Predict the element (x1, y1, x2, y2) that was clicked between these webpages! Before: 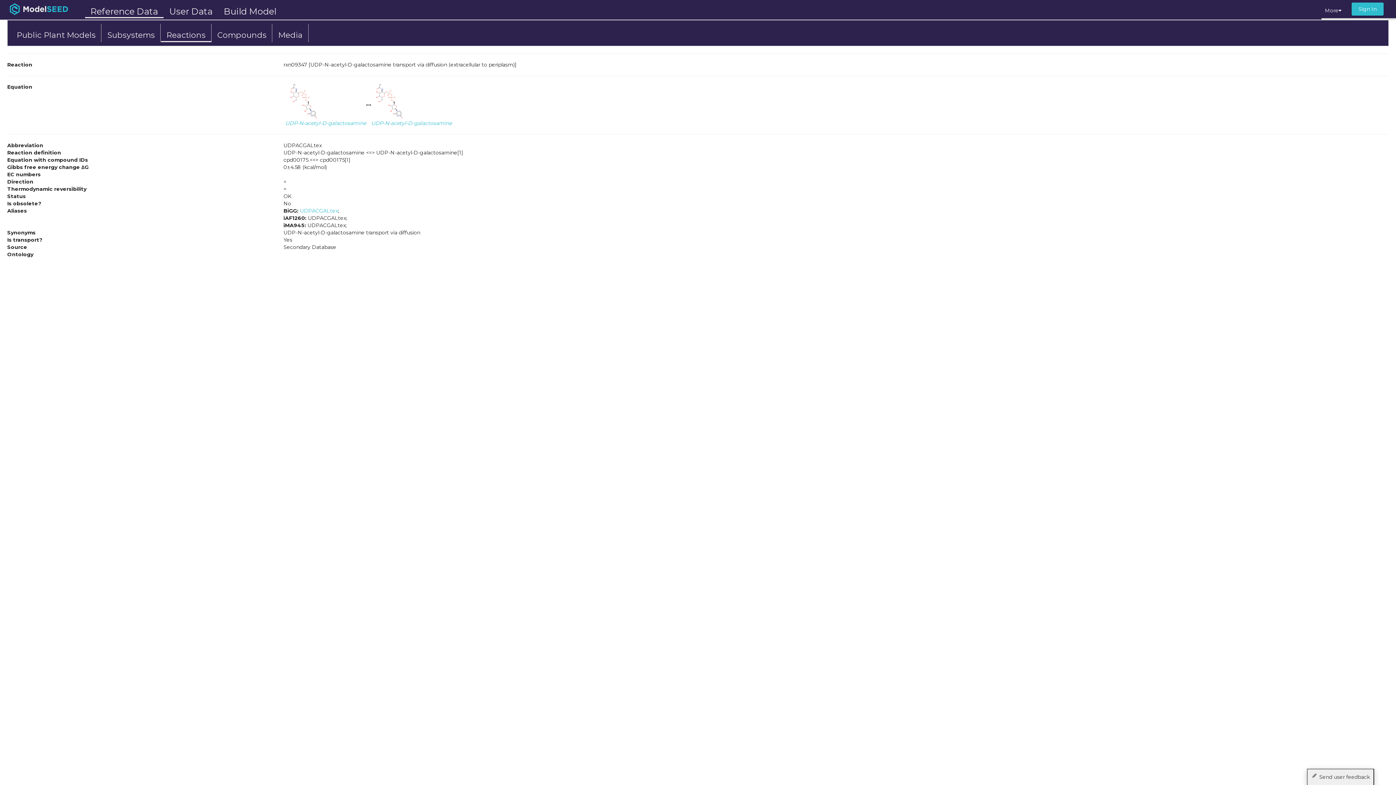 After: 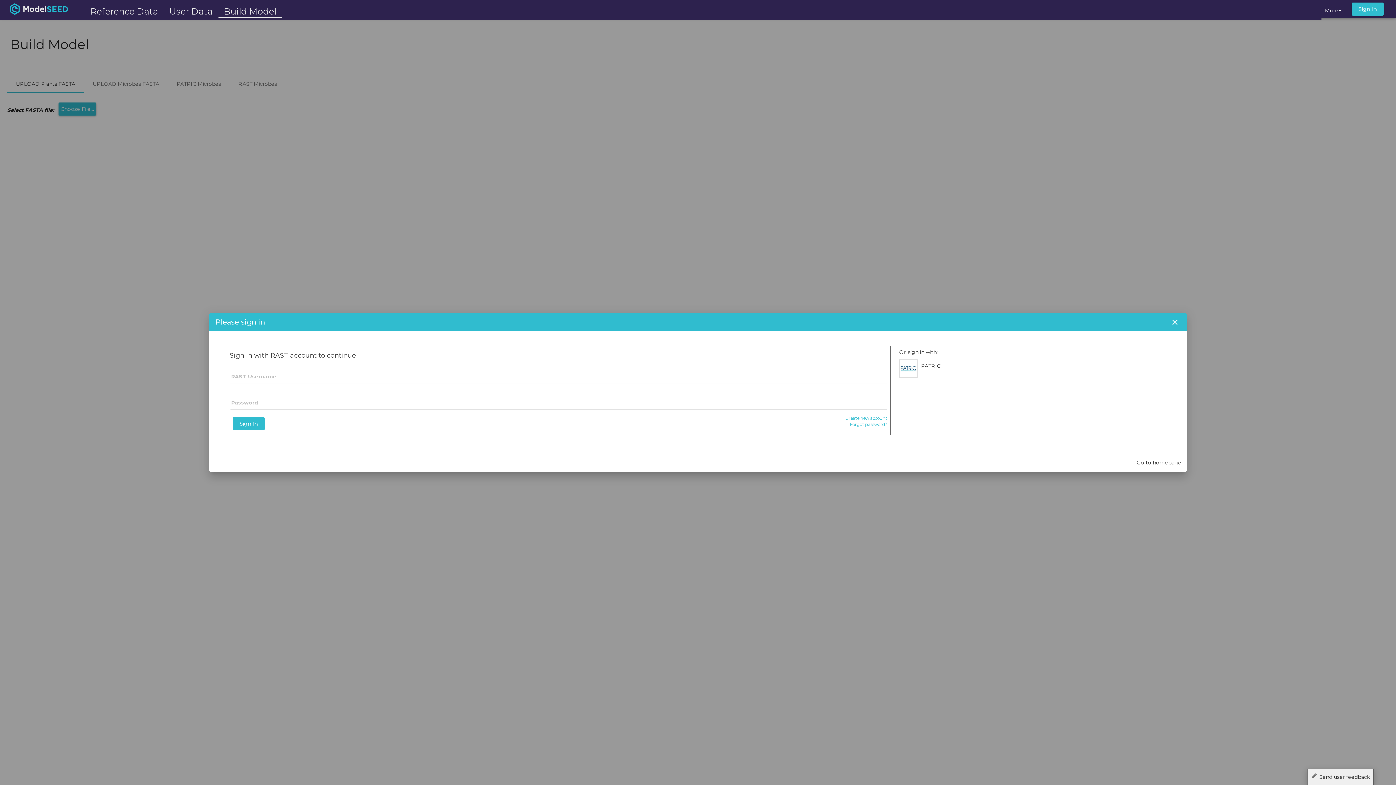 Action: label: Build Model bbox: (218, 0, 281, 18)